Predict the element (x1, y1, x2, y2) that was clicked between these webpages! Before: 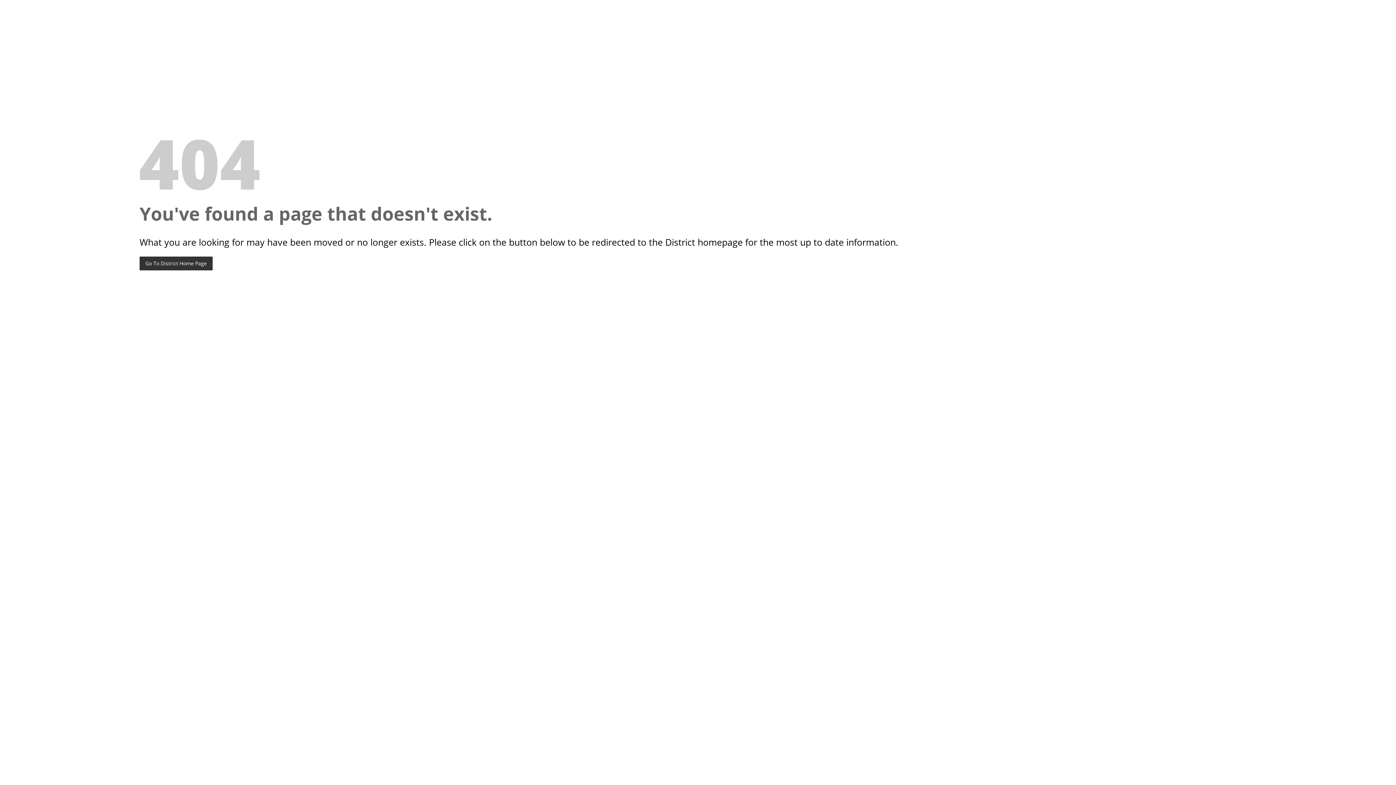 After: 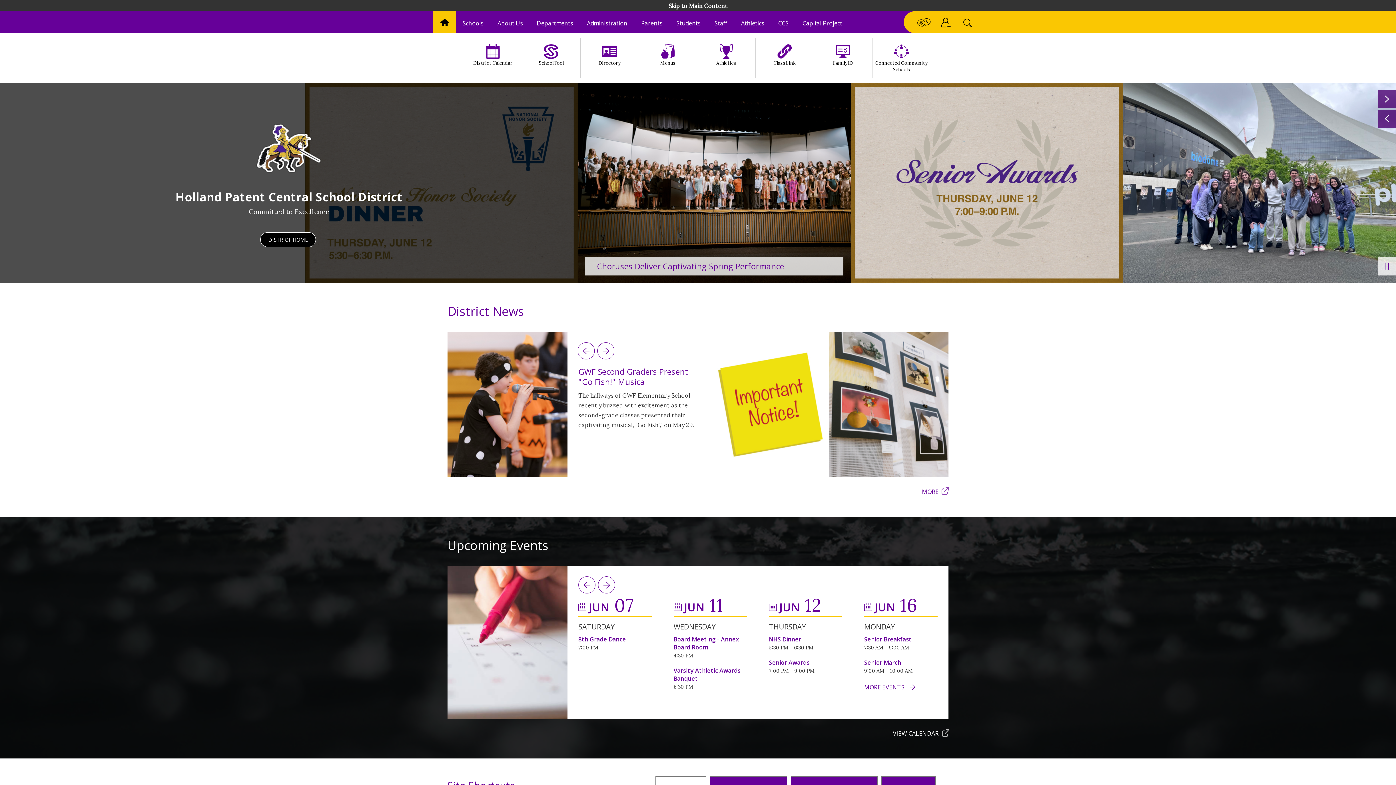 Action: label: Go To District Home Page bbox: (139, 256, 212, 270)